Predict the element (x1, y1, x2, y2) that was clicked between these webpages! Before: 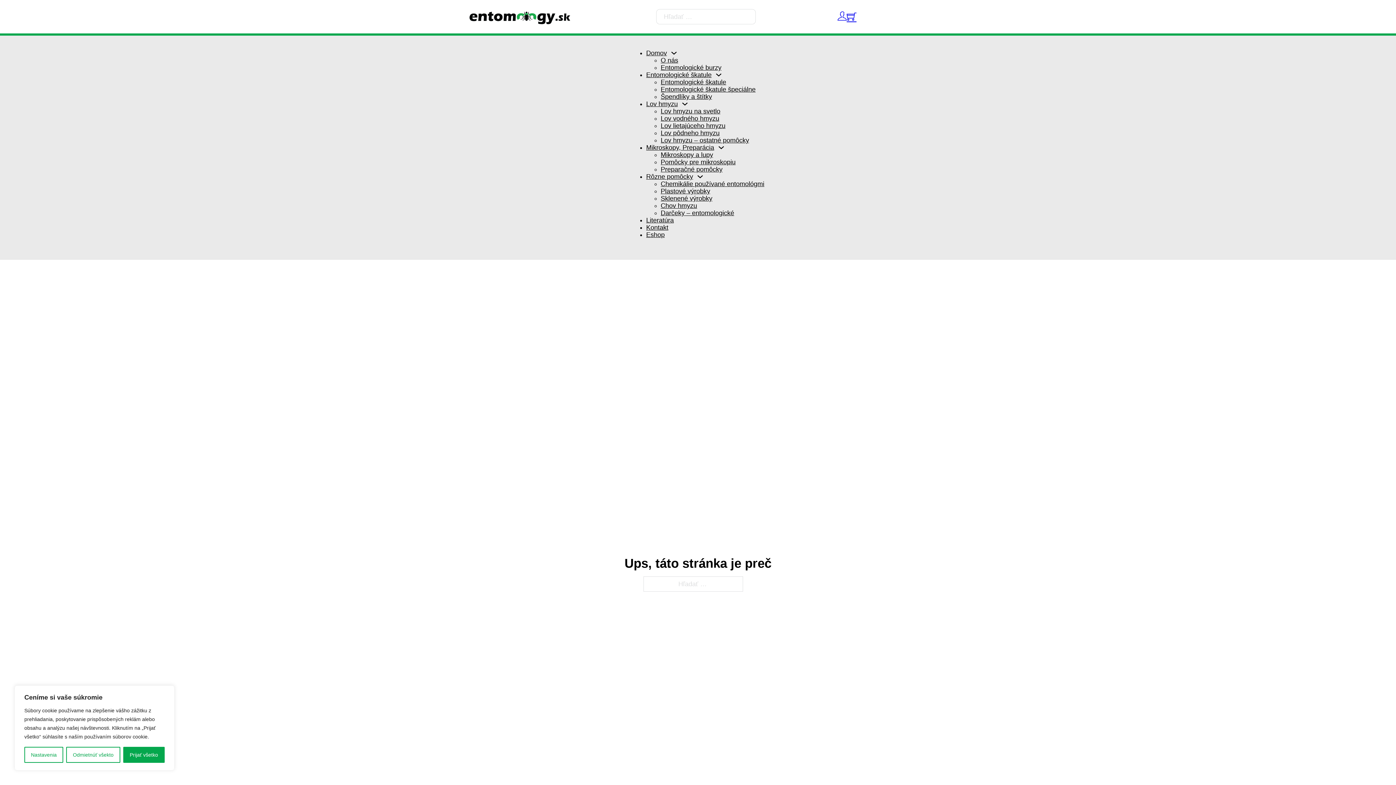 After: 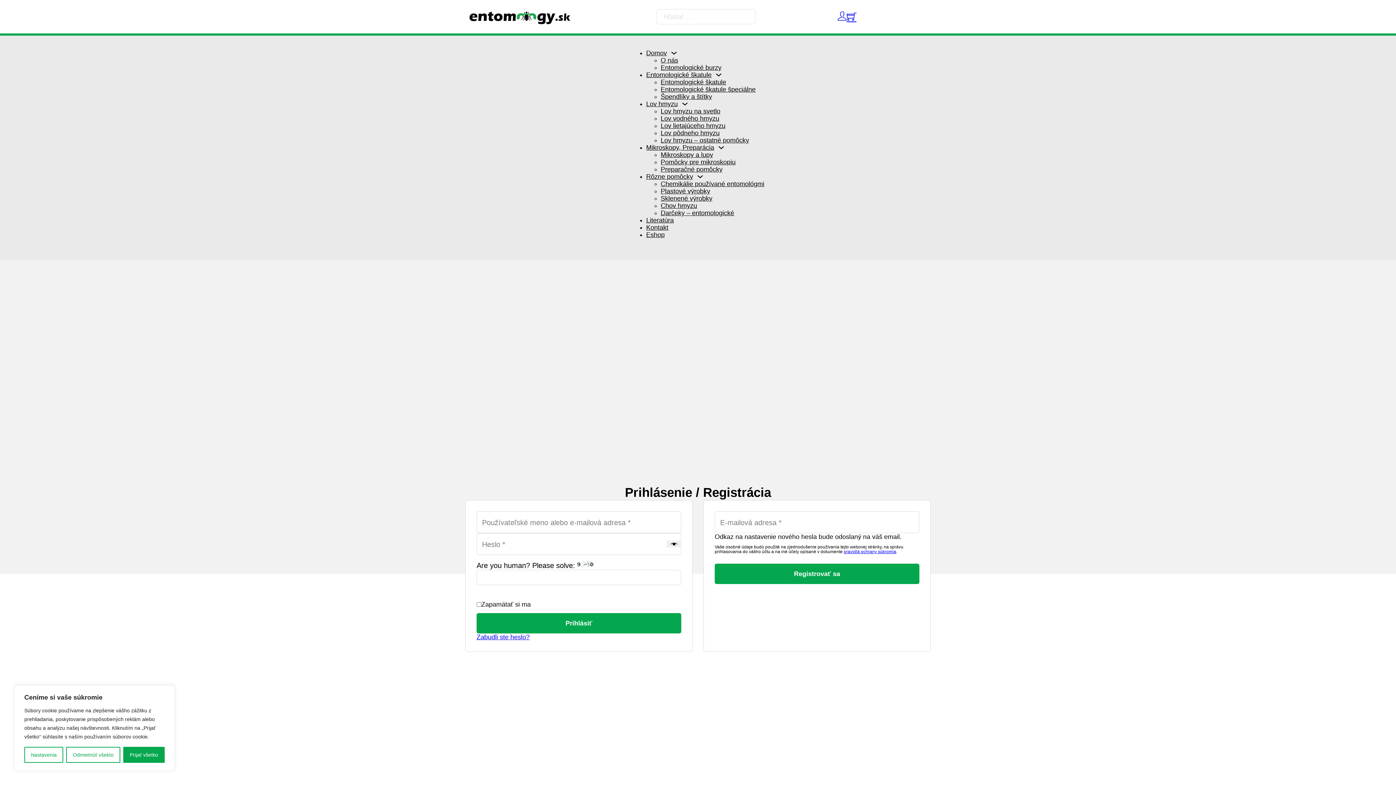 Action: bbox: (837, 11, 846, 21)